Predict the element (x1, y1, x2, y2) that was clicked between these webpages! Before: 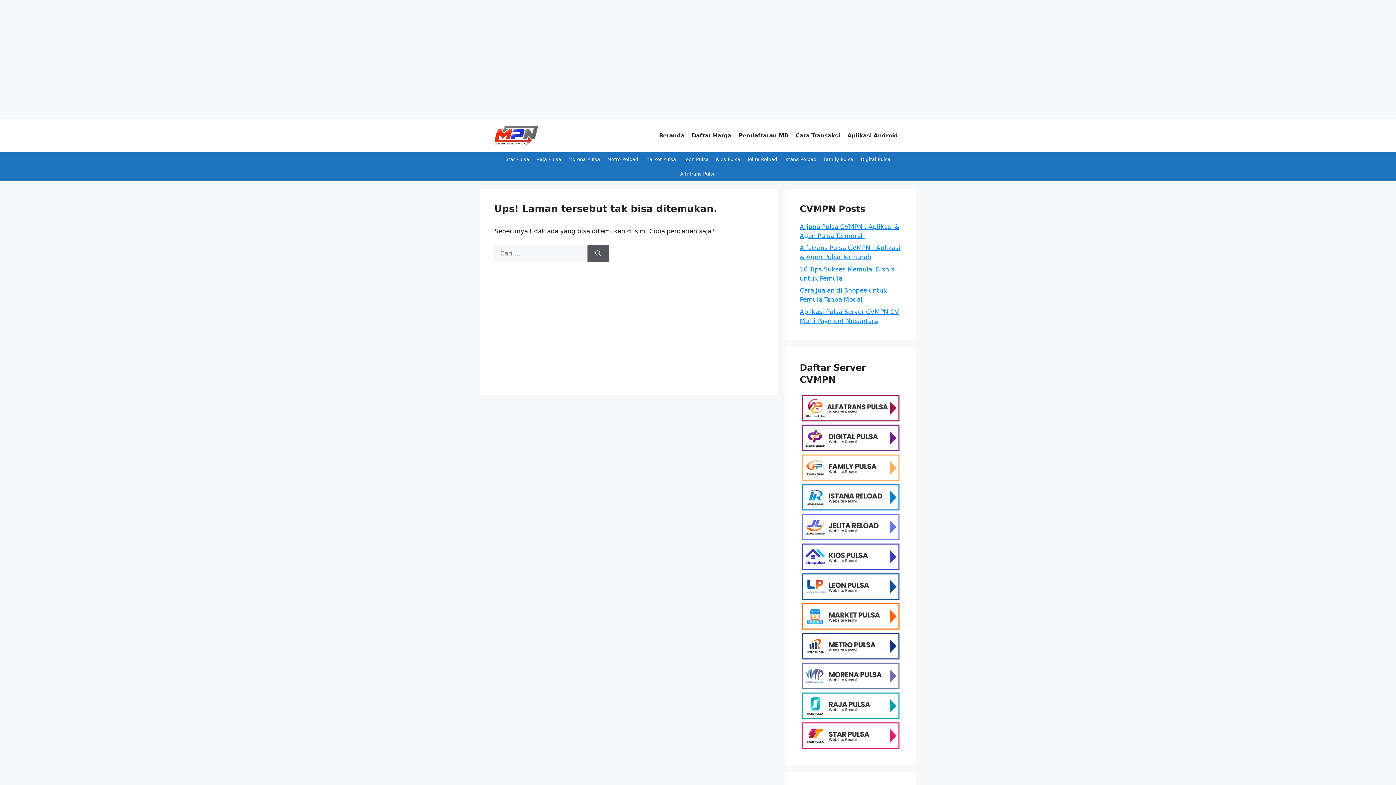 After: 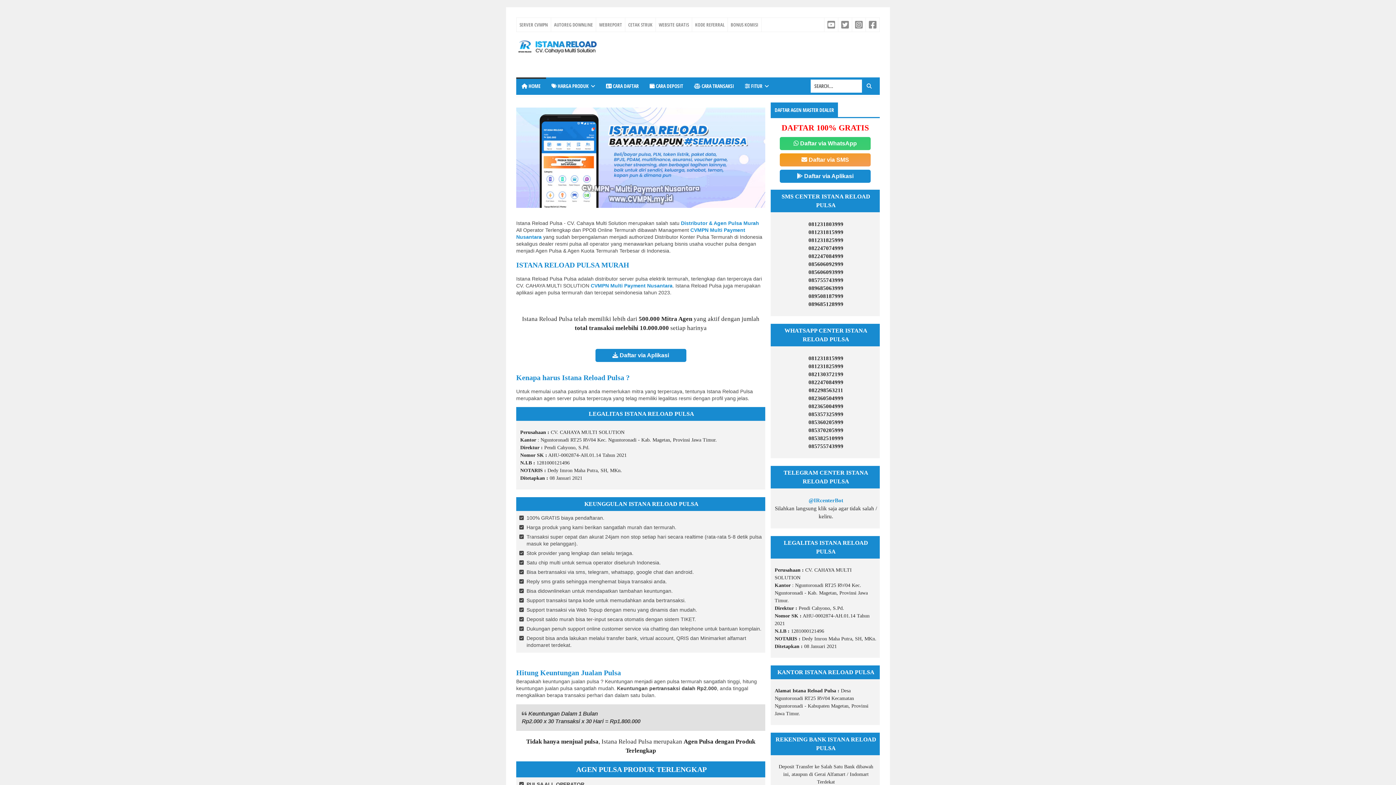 Action: bbox: (800, 482, 901, 512)